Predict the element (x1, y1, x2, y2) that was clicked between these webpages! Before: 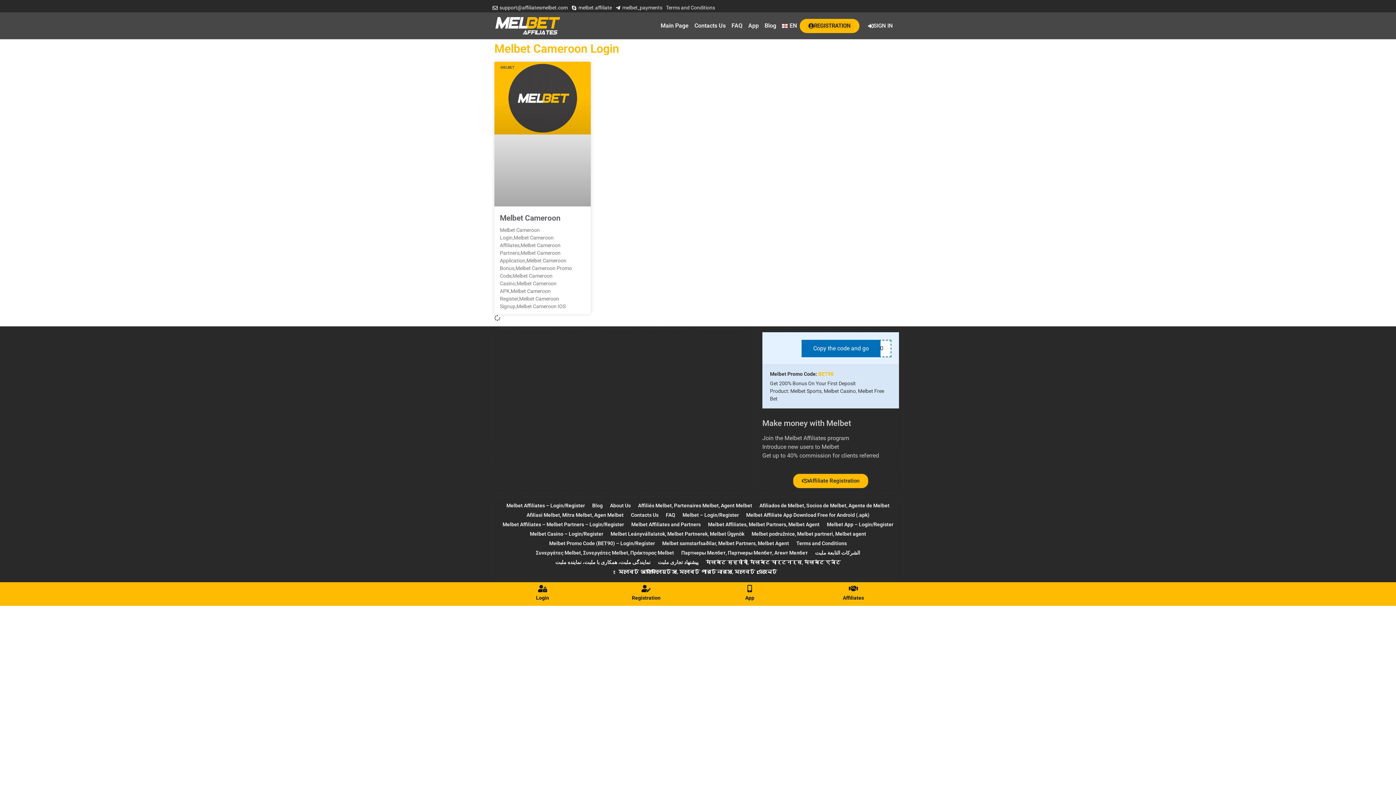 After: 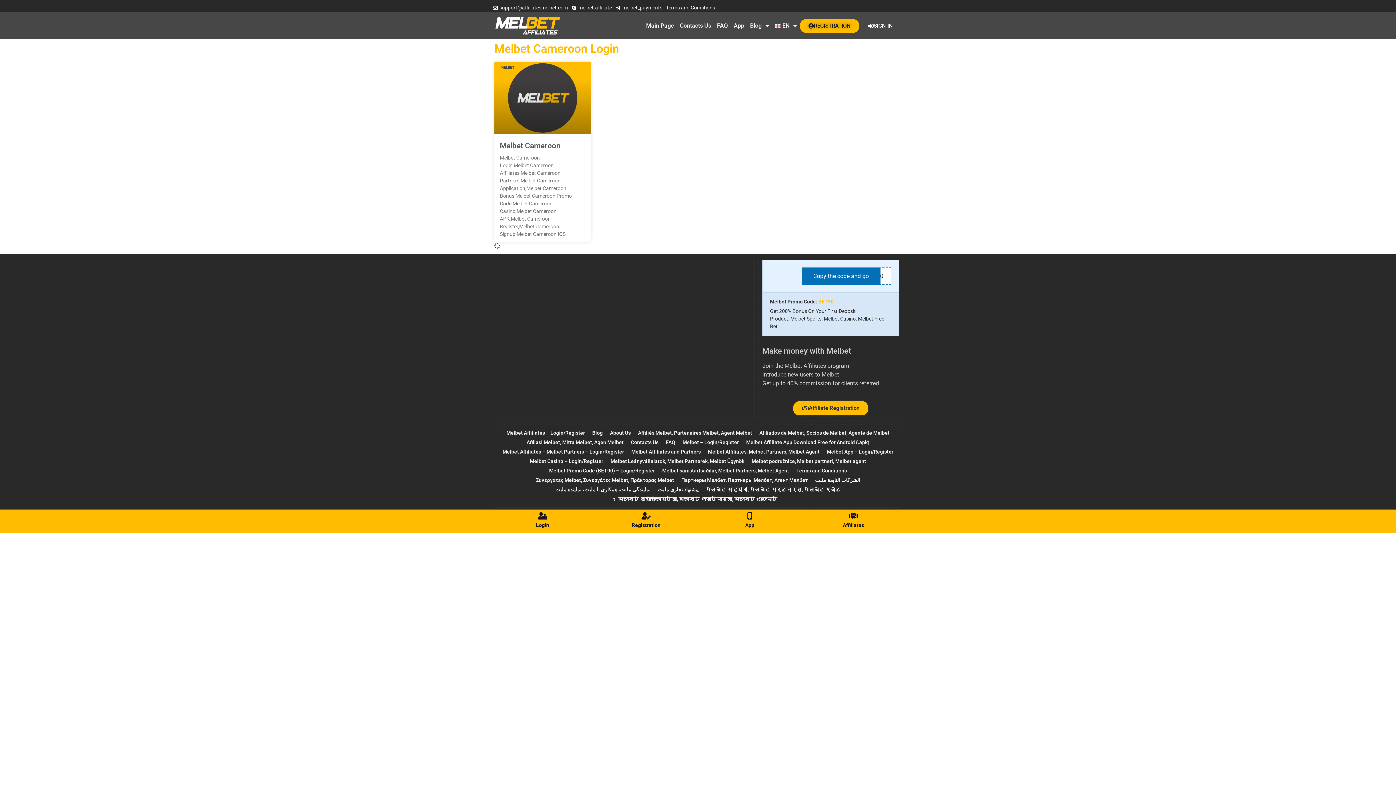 Action: label: App bbox: (745, 595, 754, 600)